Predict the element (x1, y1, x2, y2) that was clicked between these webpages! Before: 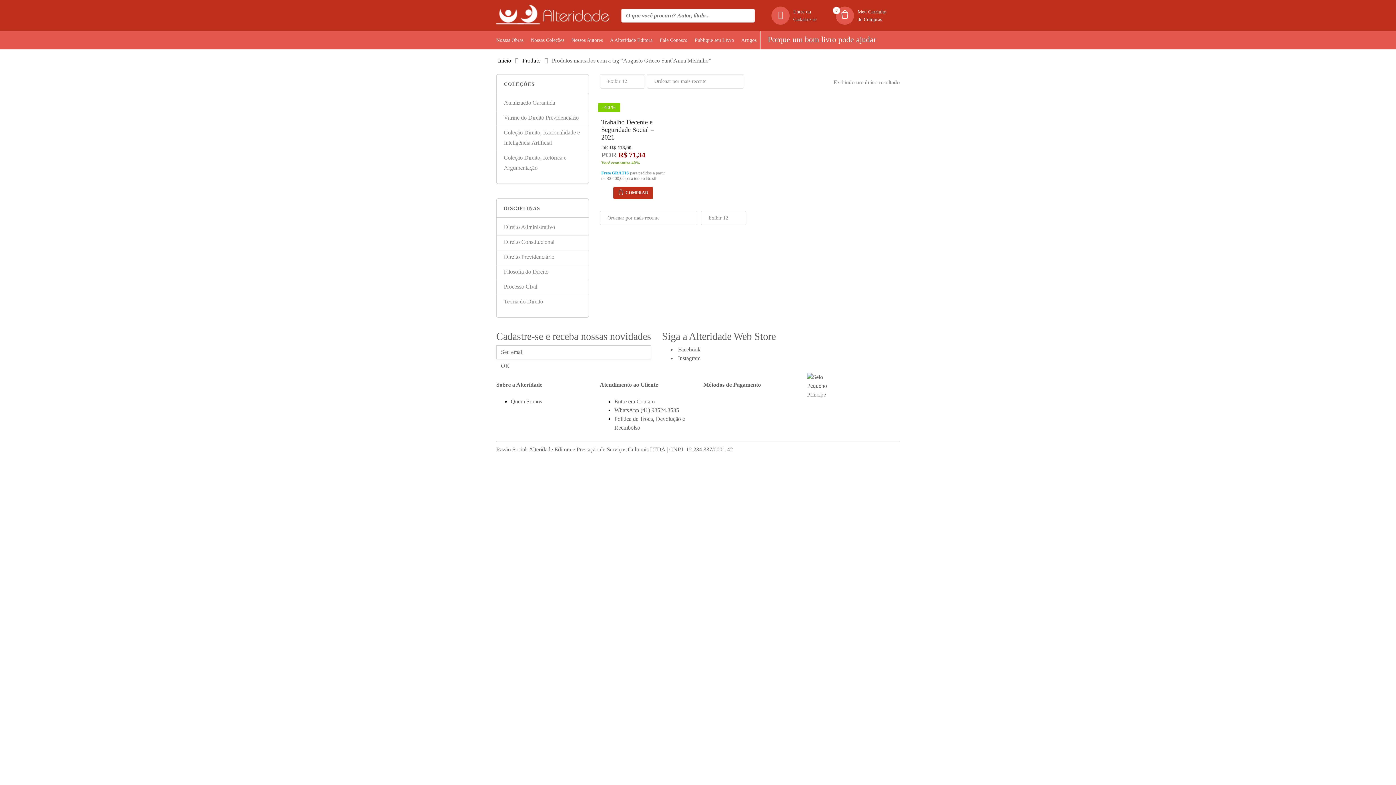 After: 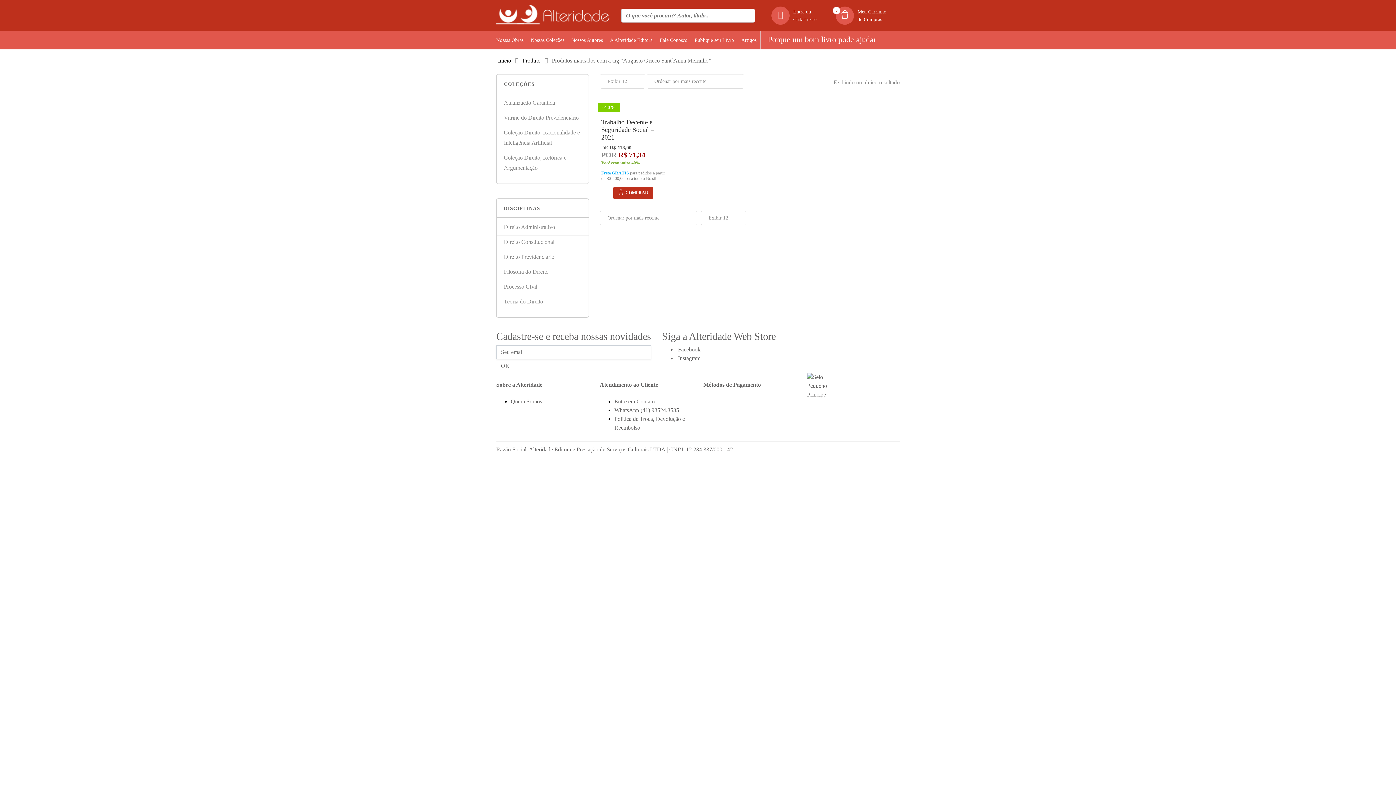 Action: bbox: (676, 346, 700, 352) label:  Facebook